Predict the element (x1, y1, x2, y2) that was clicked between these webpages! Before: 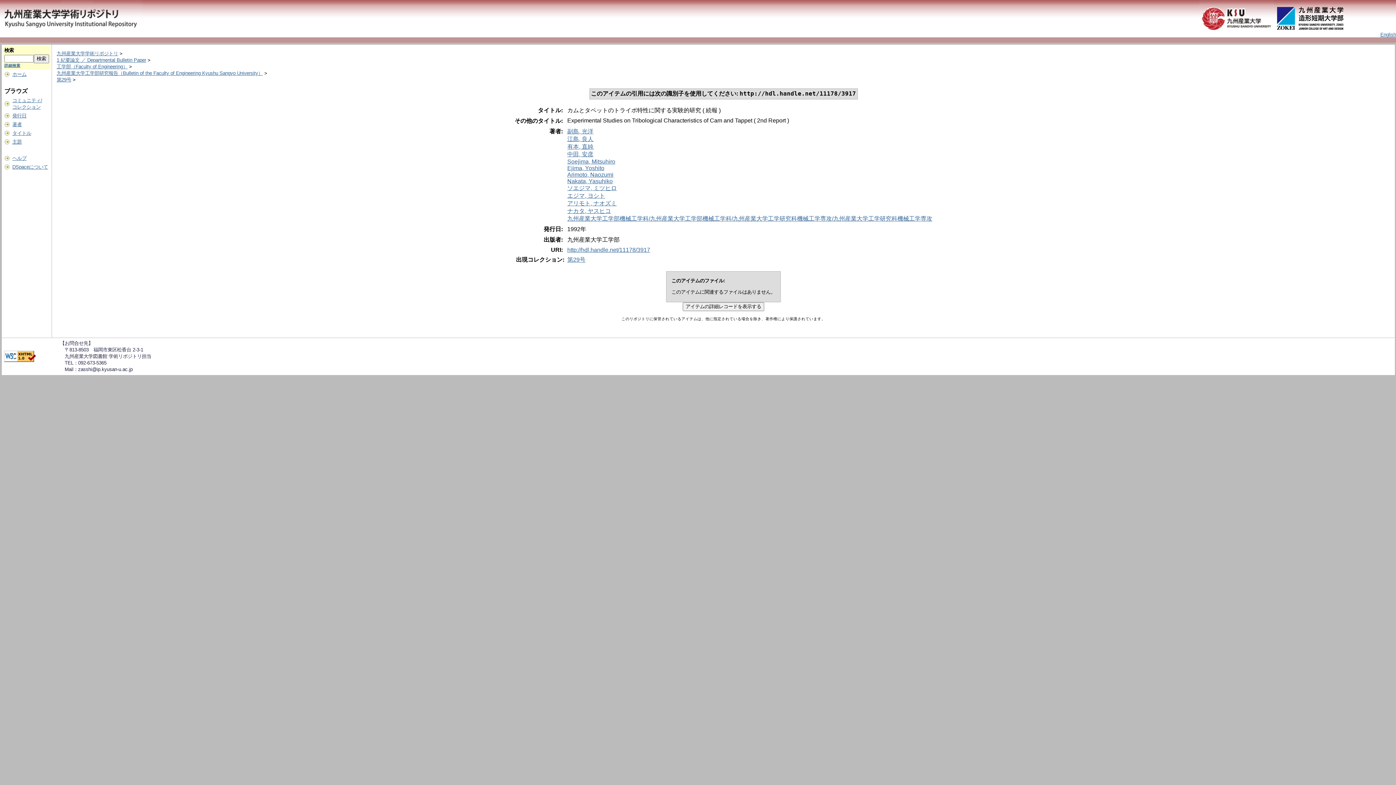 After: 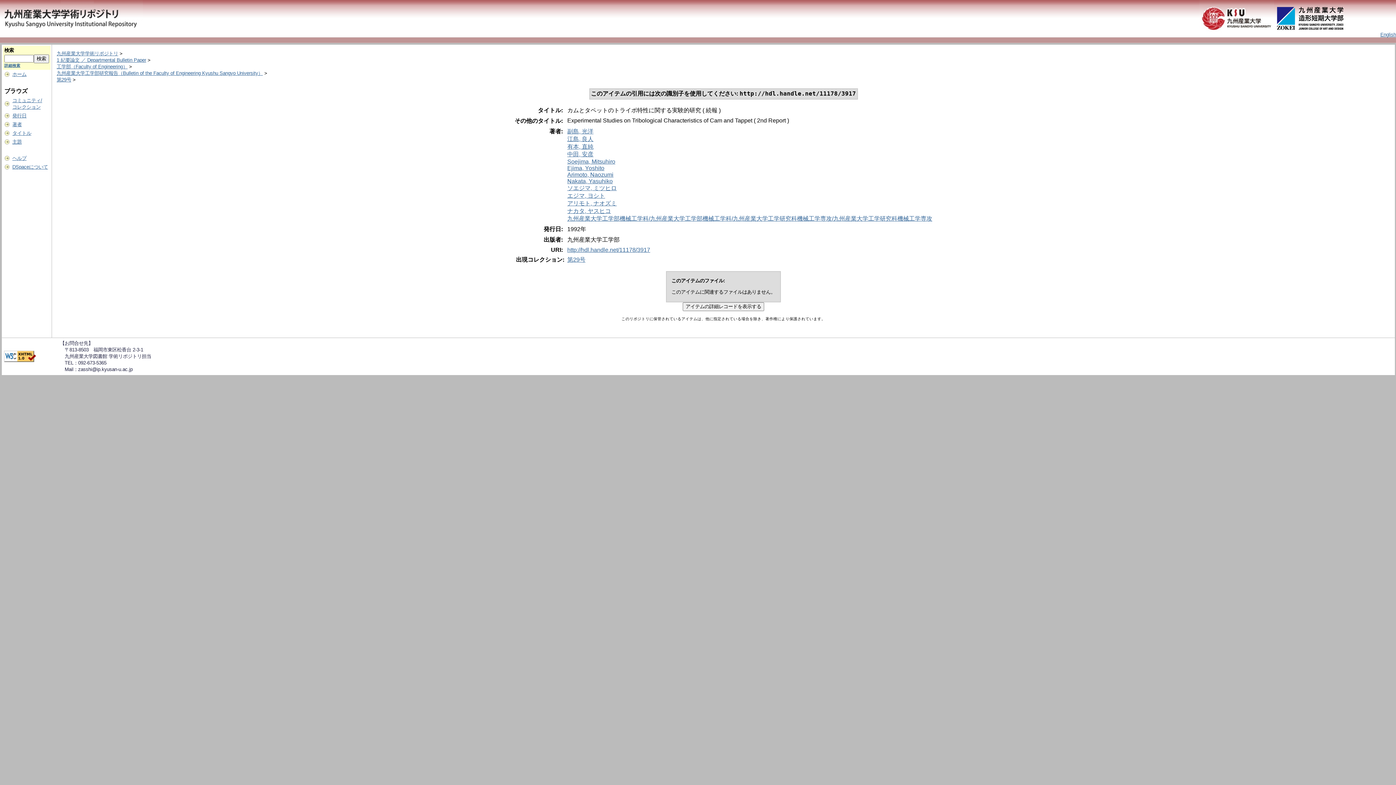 Action: bbox: (567, 246, 650, 252) label: http://hdl.handle.net/11178/3917